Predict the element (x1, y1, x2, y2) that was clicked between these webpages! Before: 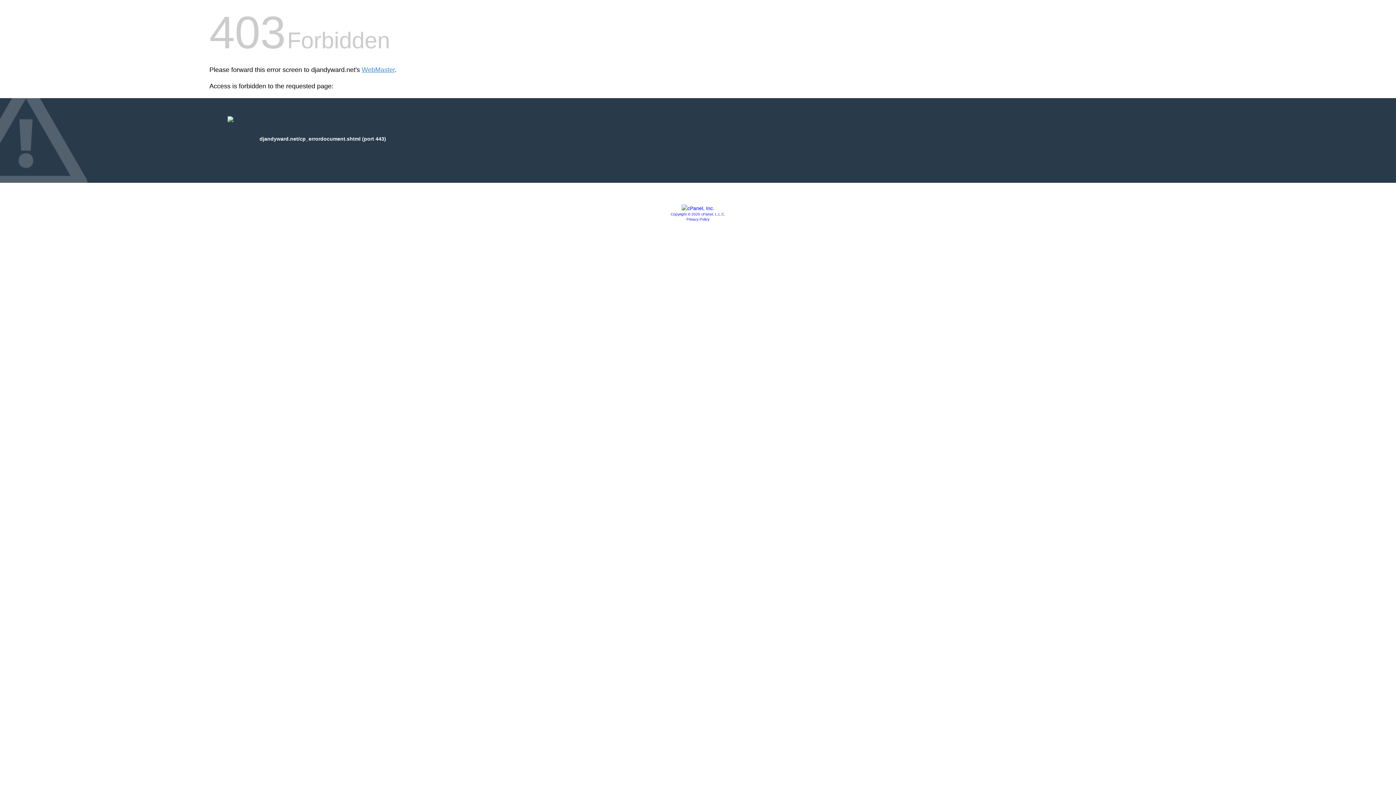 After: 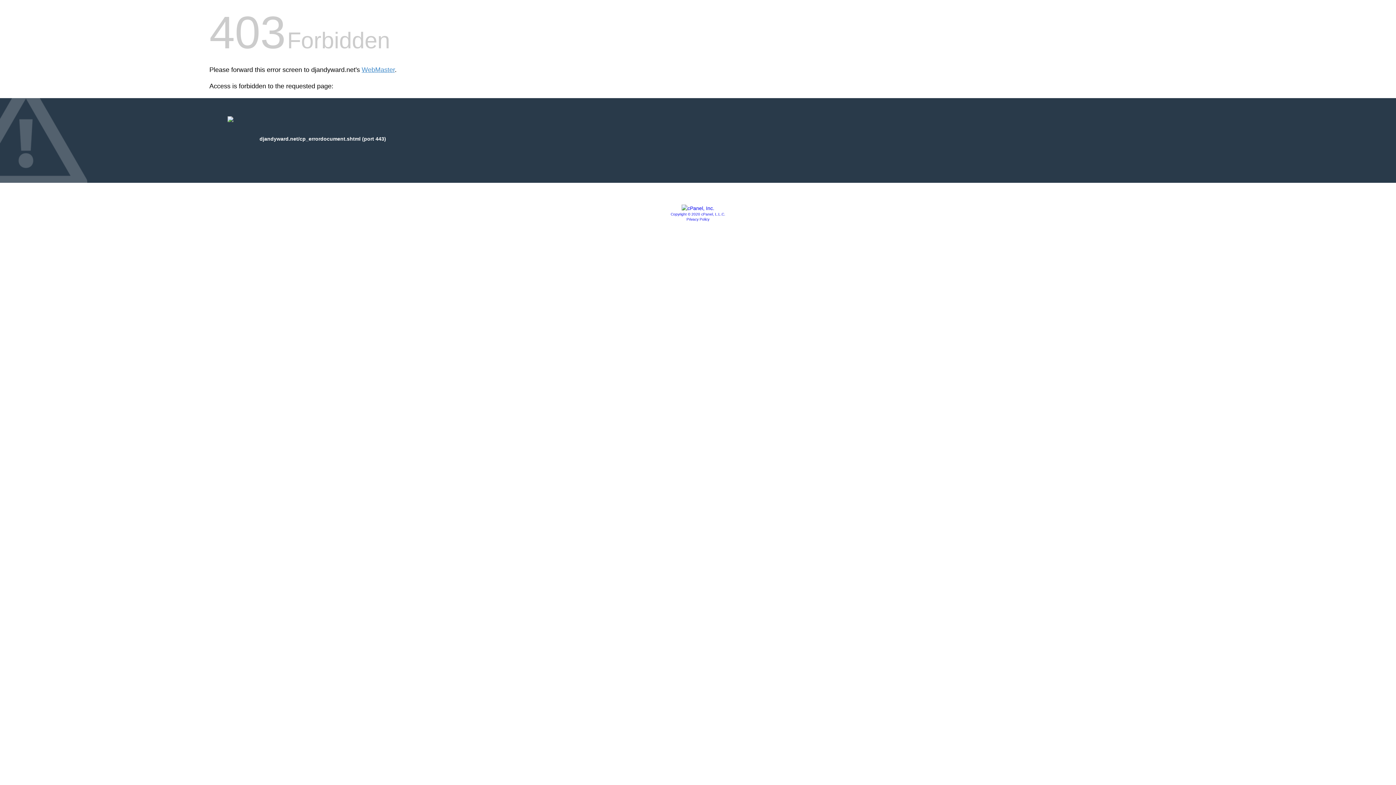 Action: label: Privacy Policy bbox: (686, 217, 709, 221)